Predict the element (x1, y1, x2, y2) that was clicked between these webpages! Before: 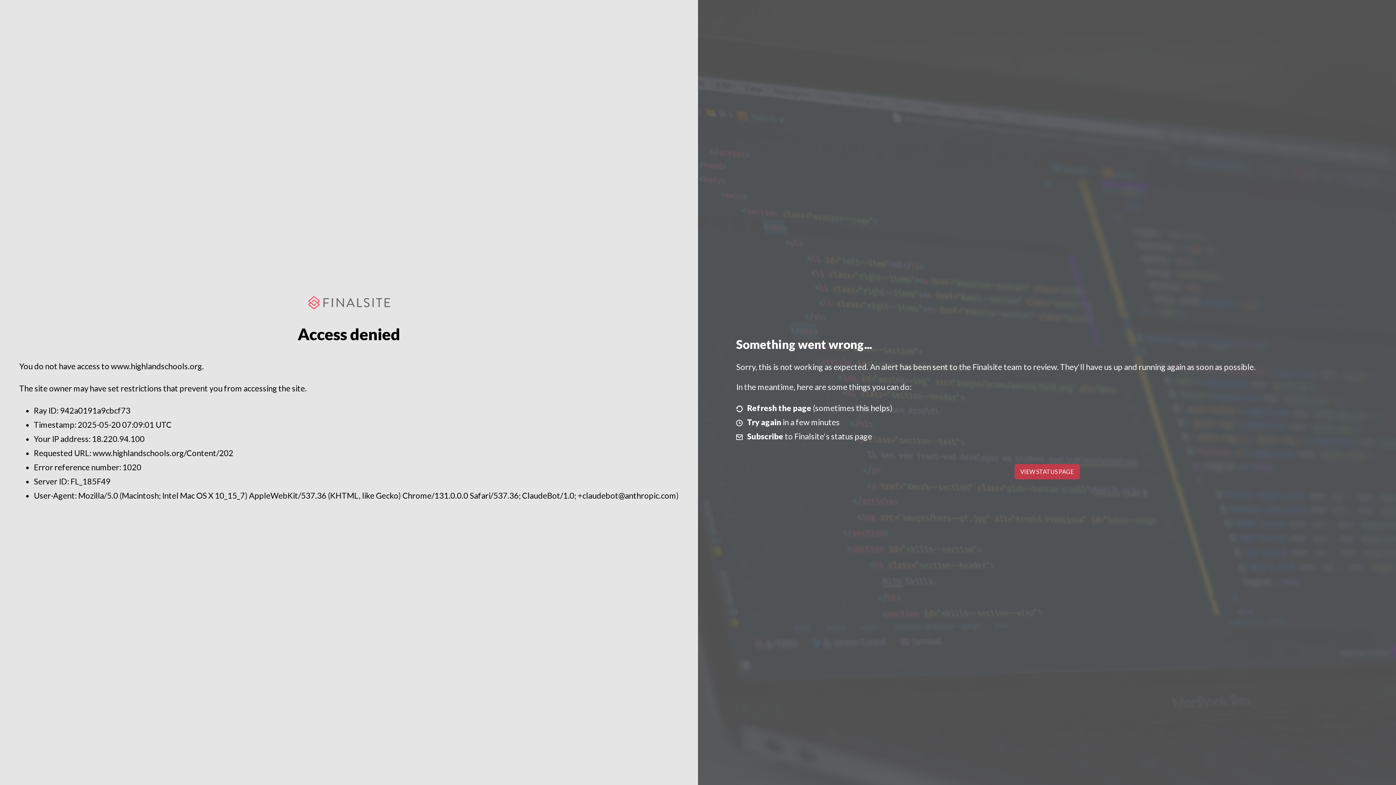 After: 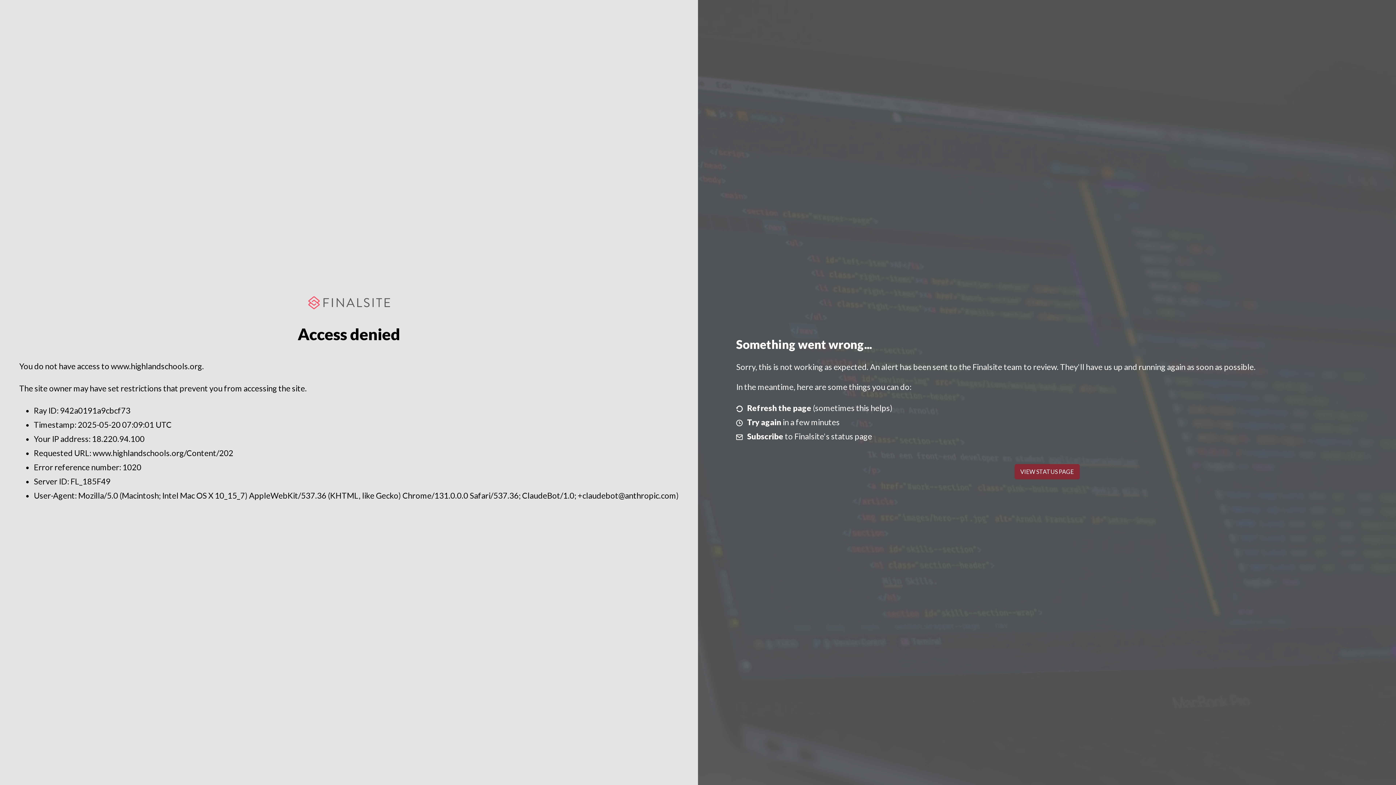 Action: bbox: (1014, 464, 1079, 479) label: VIEW STATUS PAGE